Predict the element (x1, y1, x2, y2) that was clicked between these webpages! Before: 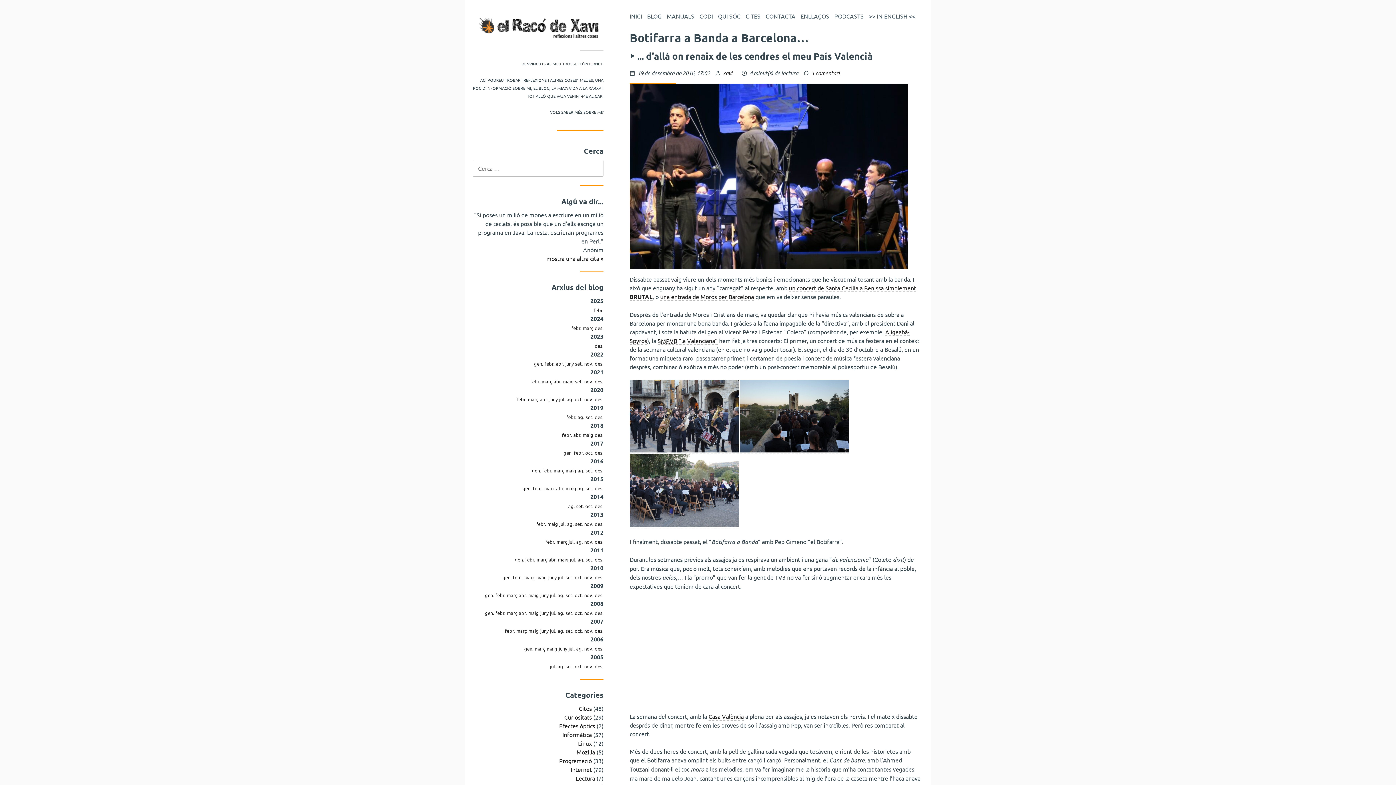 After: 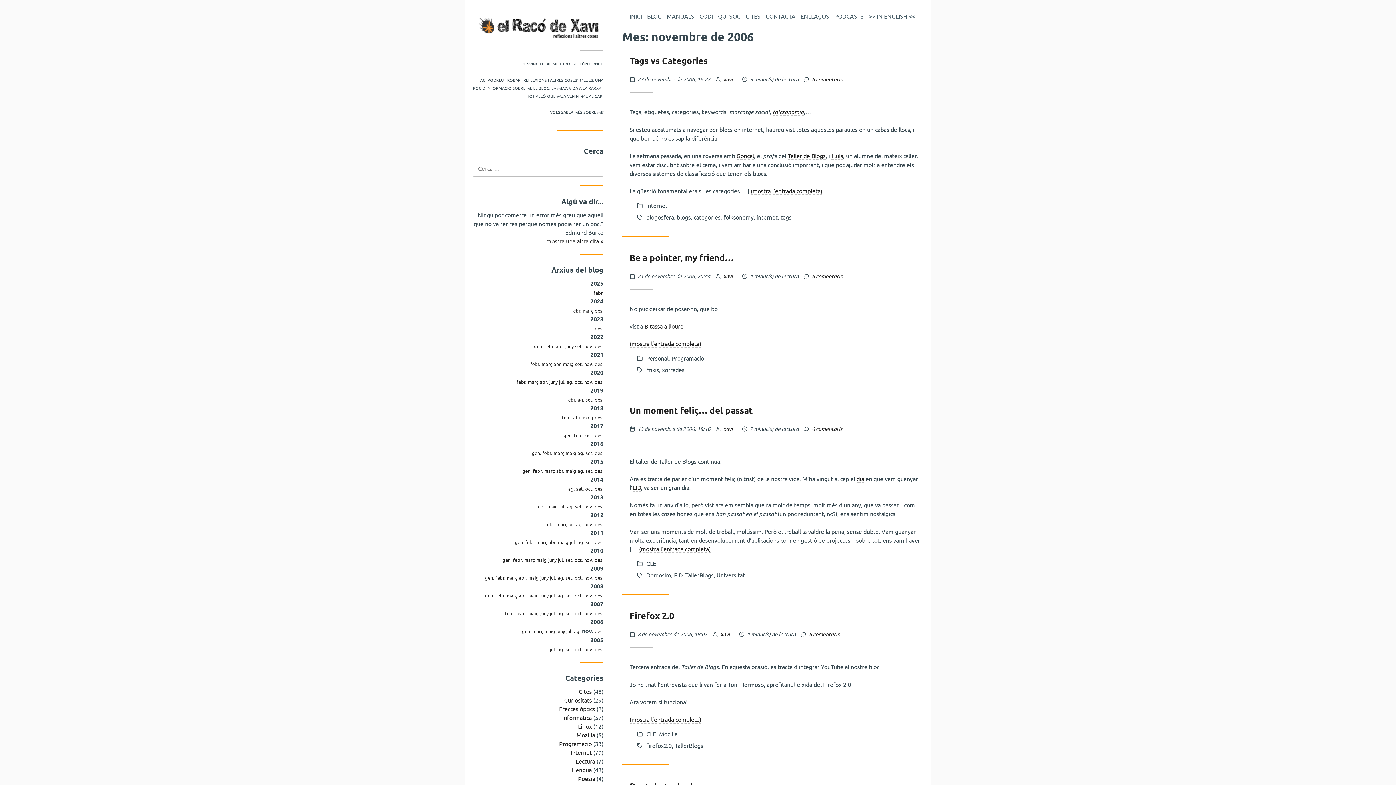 Action: label: nov. bbox: (584, 645, 593, 652)